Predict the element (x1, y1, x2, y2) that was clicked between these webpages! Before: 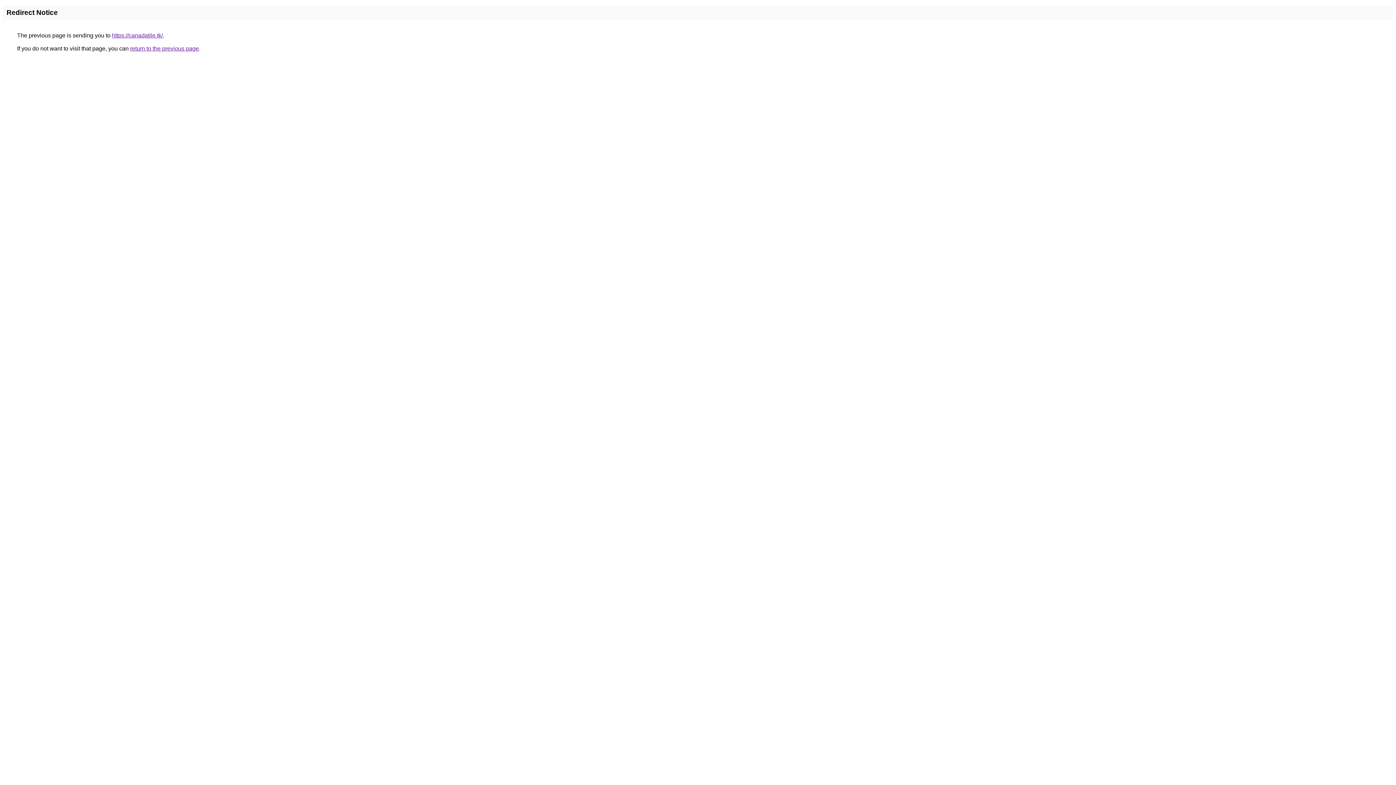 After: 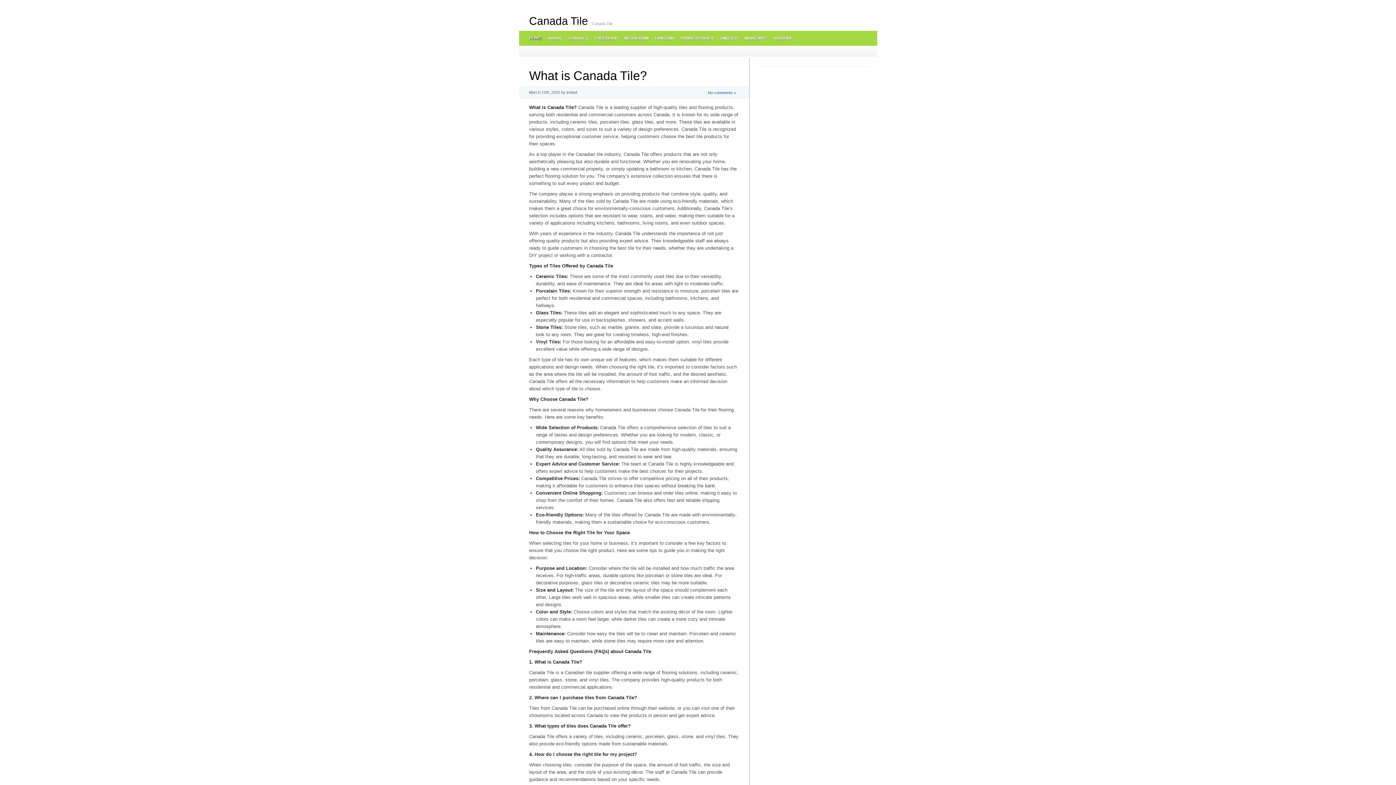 Action: bbox: (112, 32, 162, 38) label: https://canadatile.tk/